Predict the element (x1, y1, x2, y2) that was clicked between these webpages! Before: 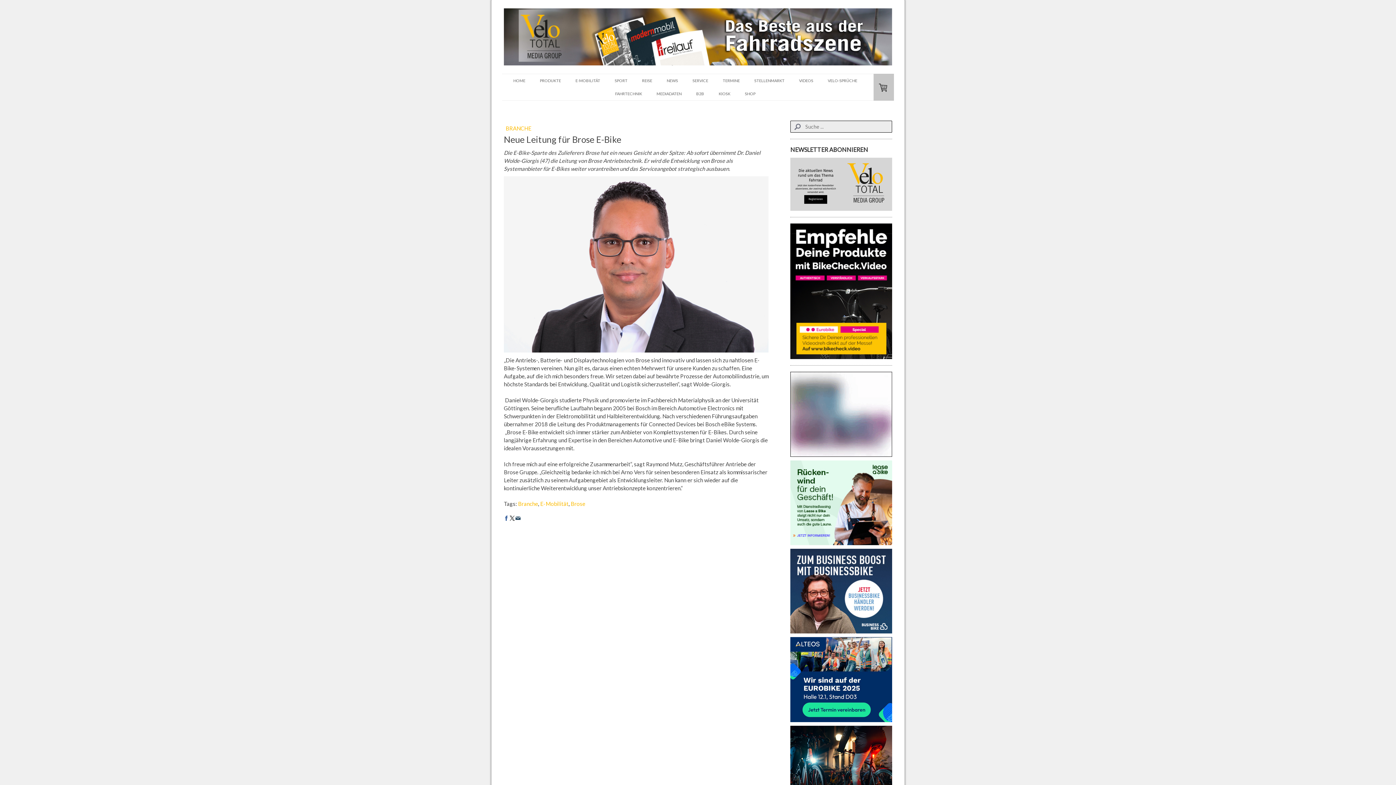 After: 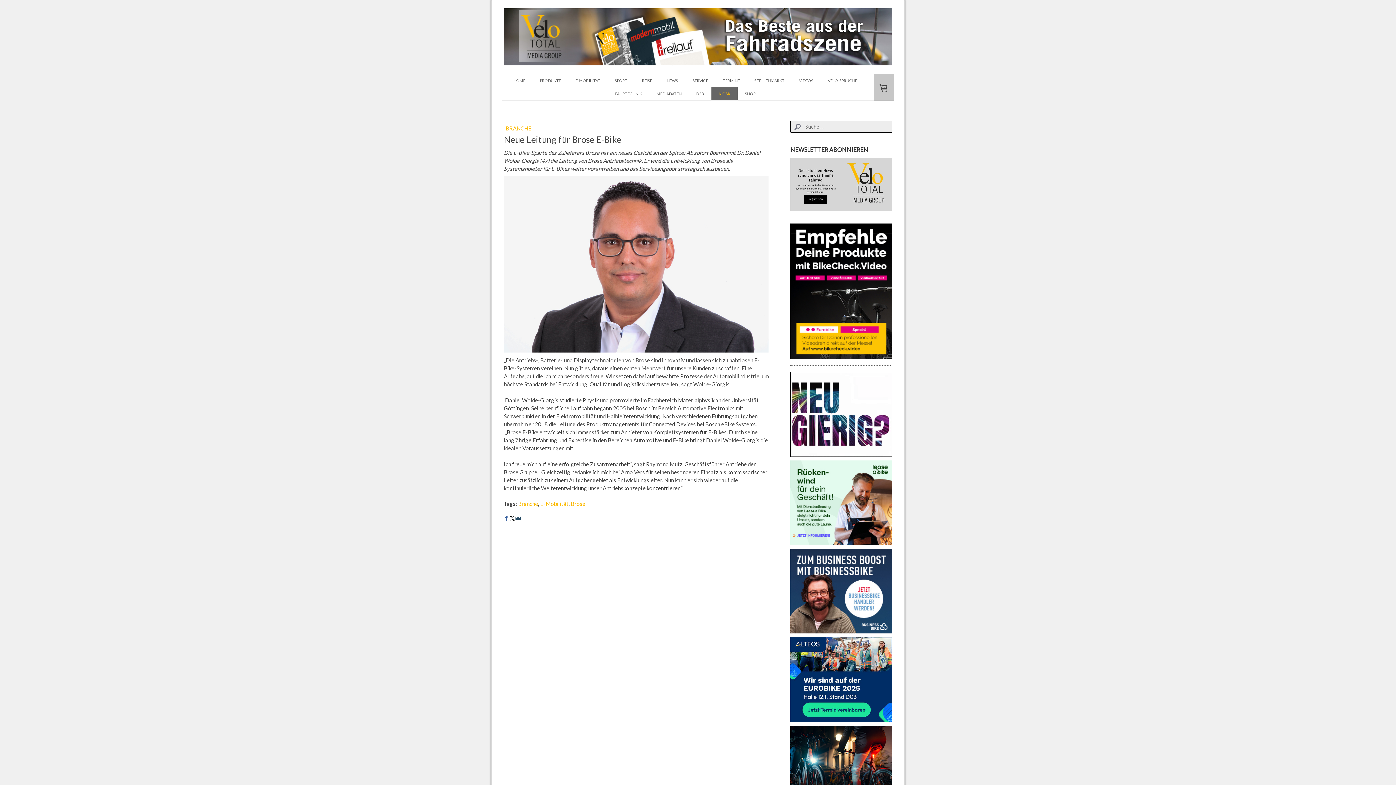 Action: label: KIOSK bbox: (711, 87, 737, 100)